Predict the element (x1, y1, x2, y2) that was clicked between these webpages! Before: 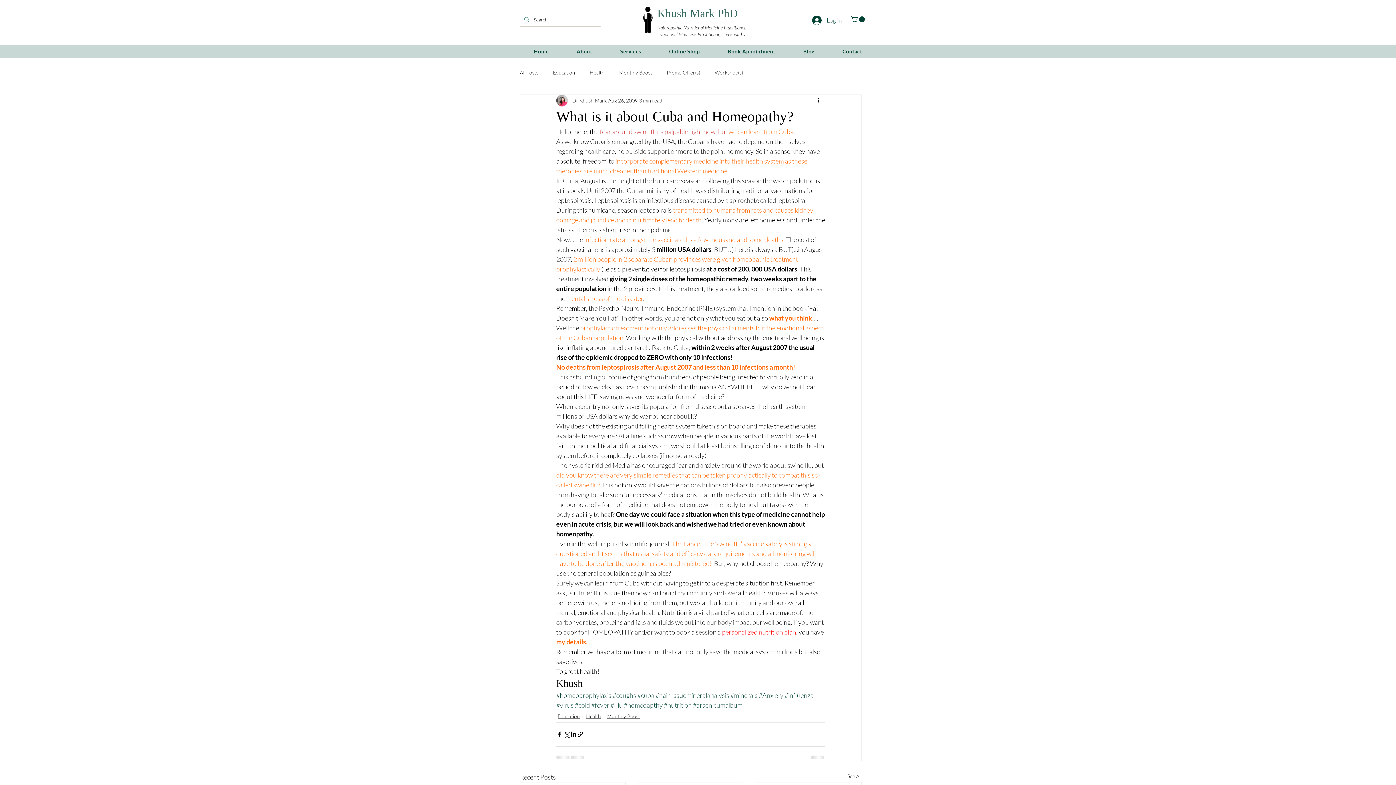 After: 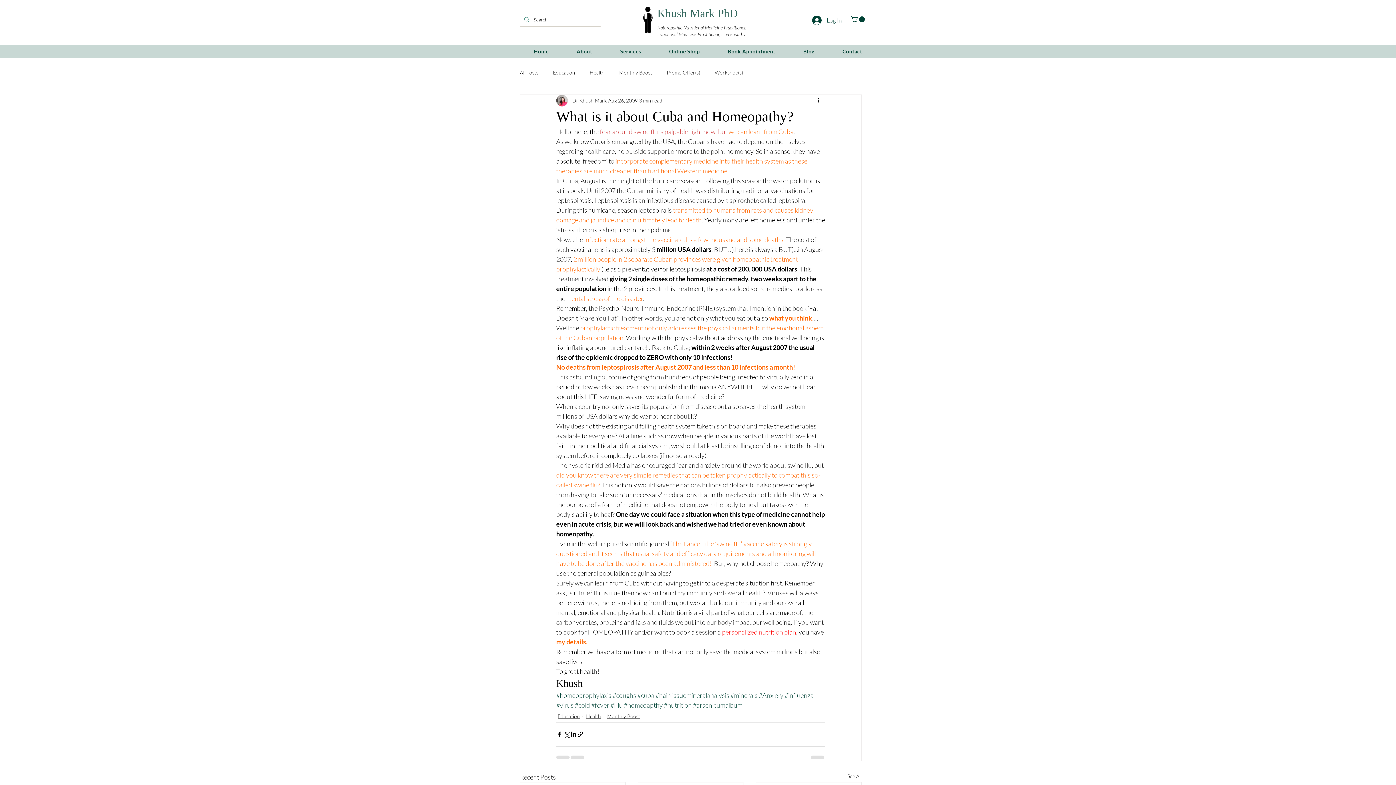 Action: bbox: (574, 701, 590, 709) label: #cold